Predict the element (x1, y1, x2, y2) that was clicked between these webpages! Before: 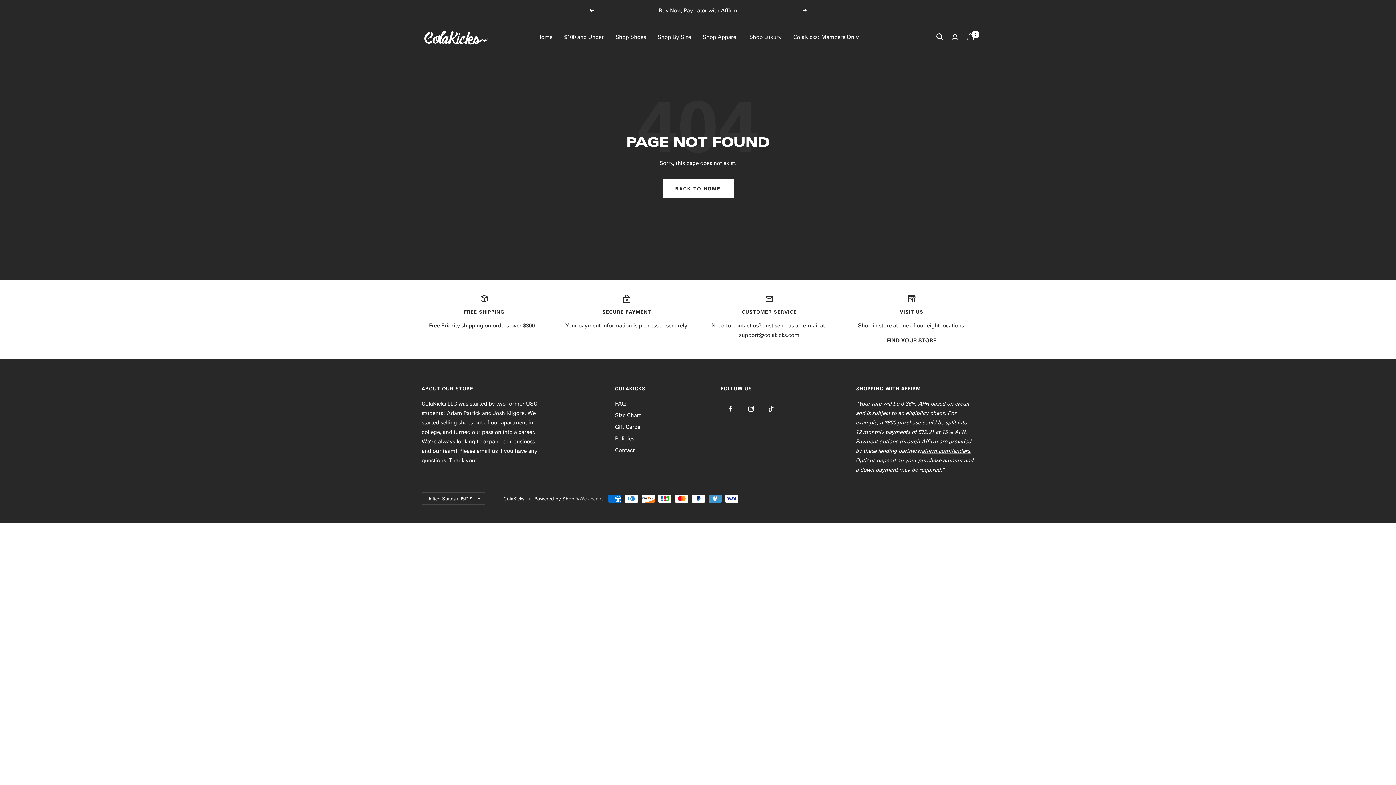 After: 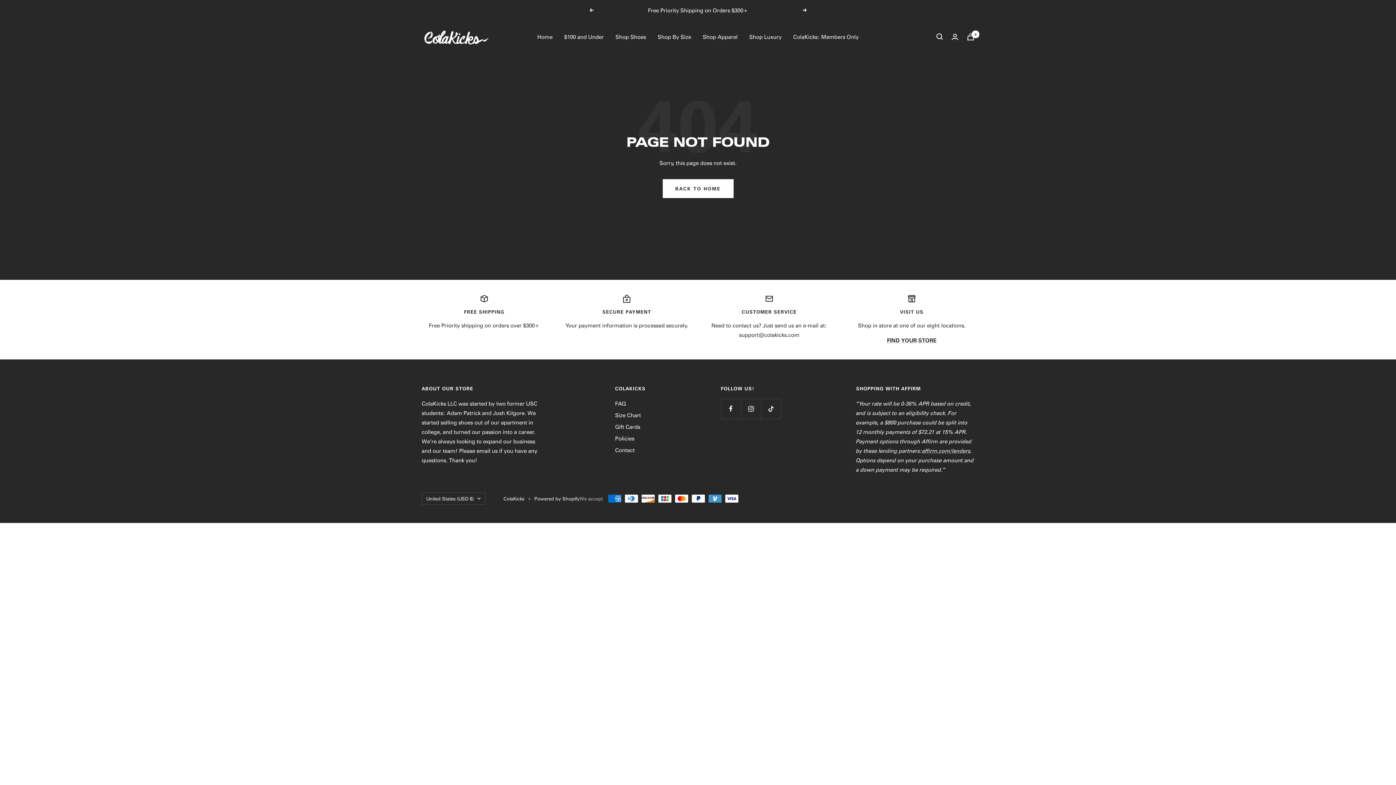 Action: bbox: (802, 8, 807, 12) label: Next